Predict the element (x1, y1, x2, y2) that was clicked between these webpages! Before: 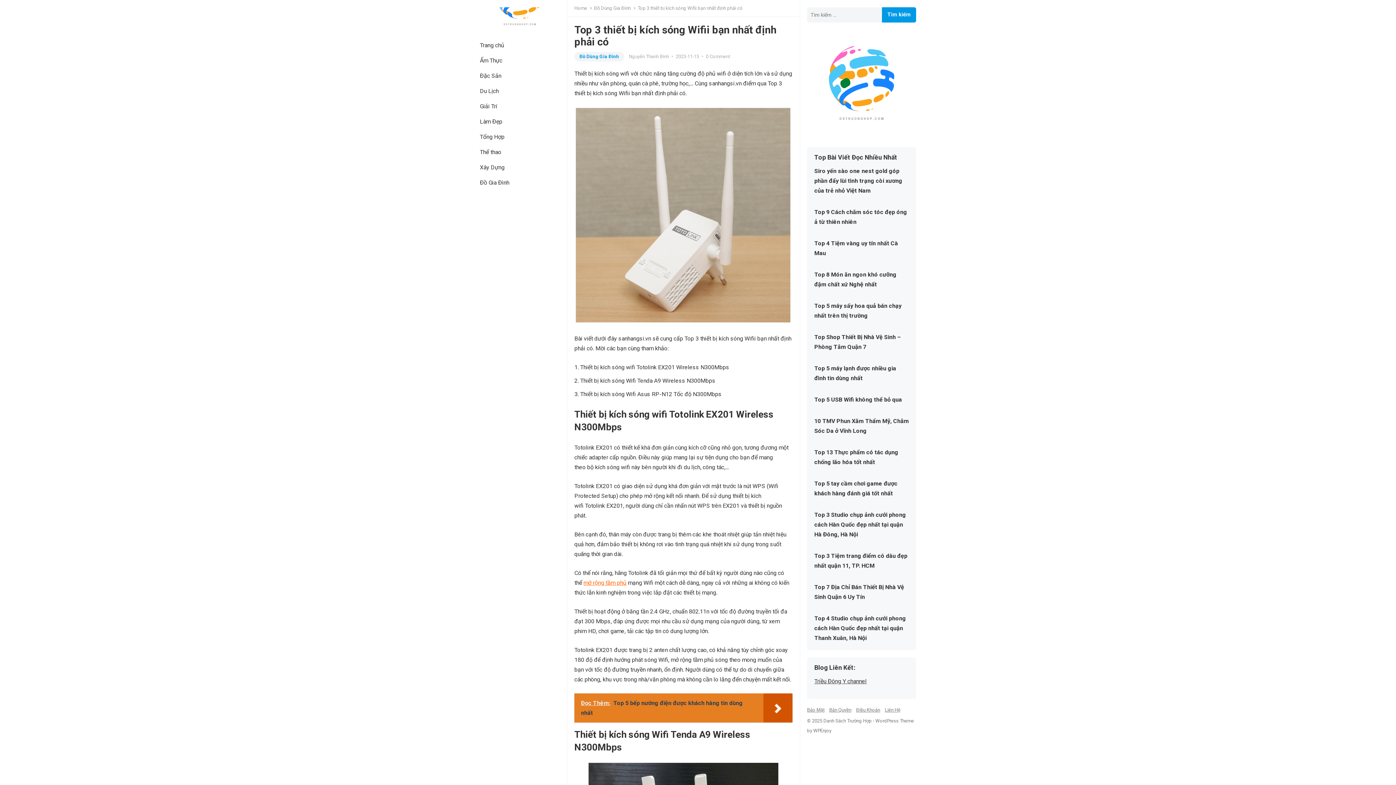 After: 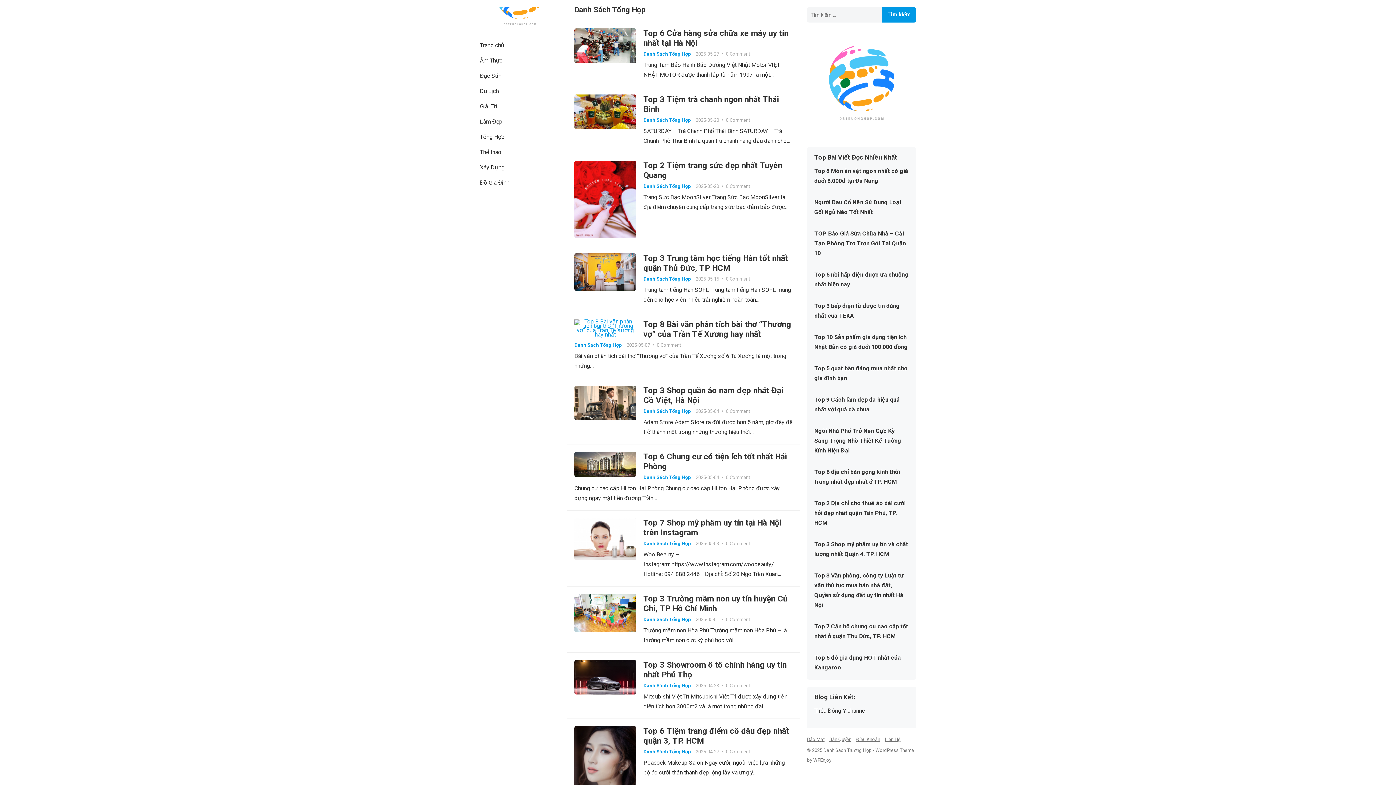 Action: label: Tổng Hợp bbox: (472, 129, 512, 144)